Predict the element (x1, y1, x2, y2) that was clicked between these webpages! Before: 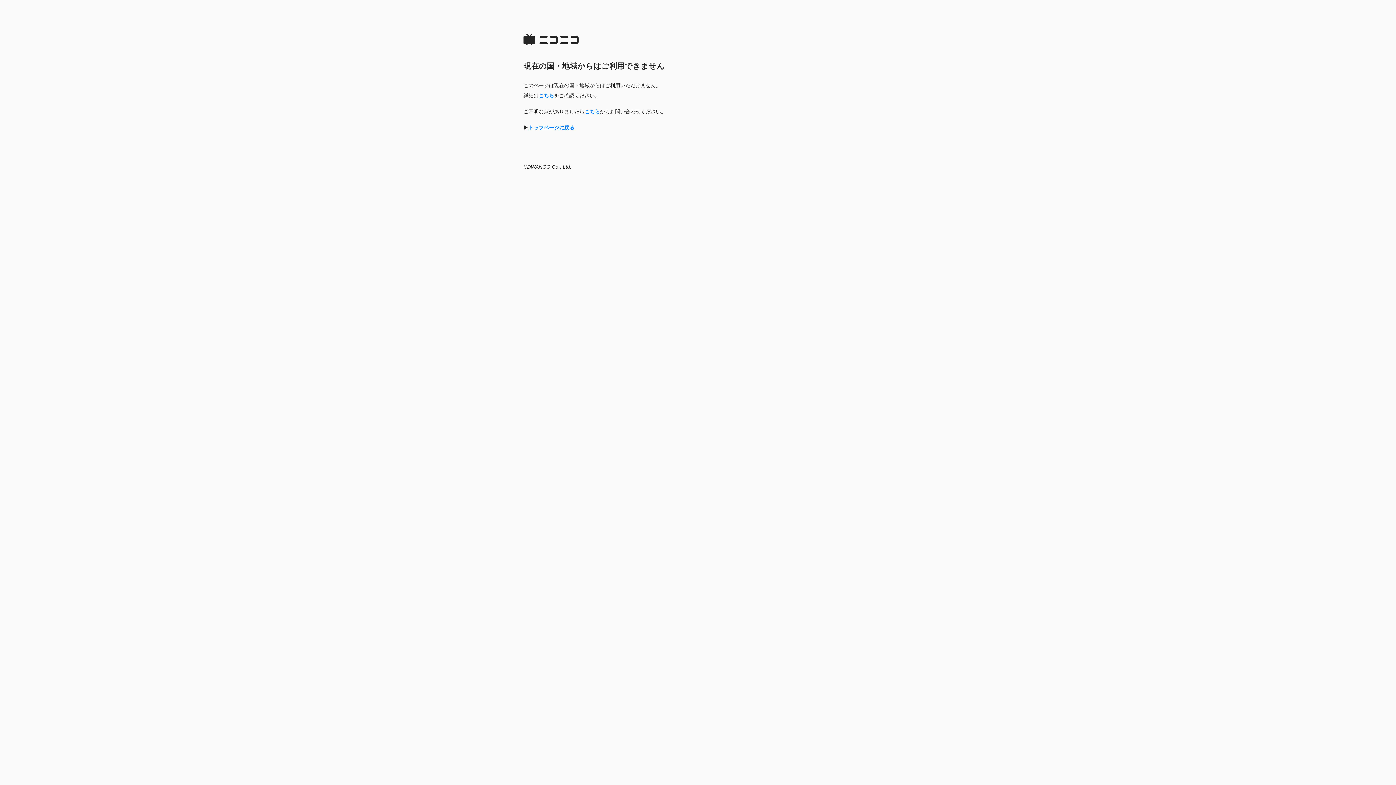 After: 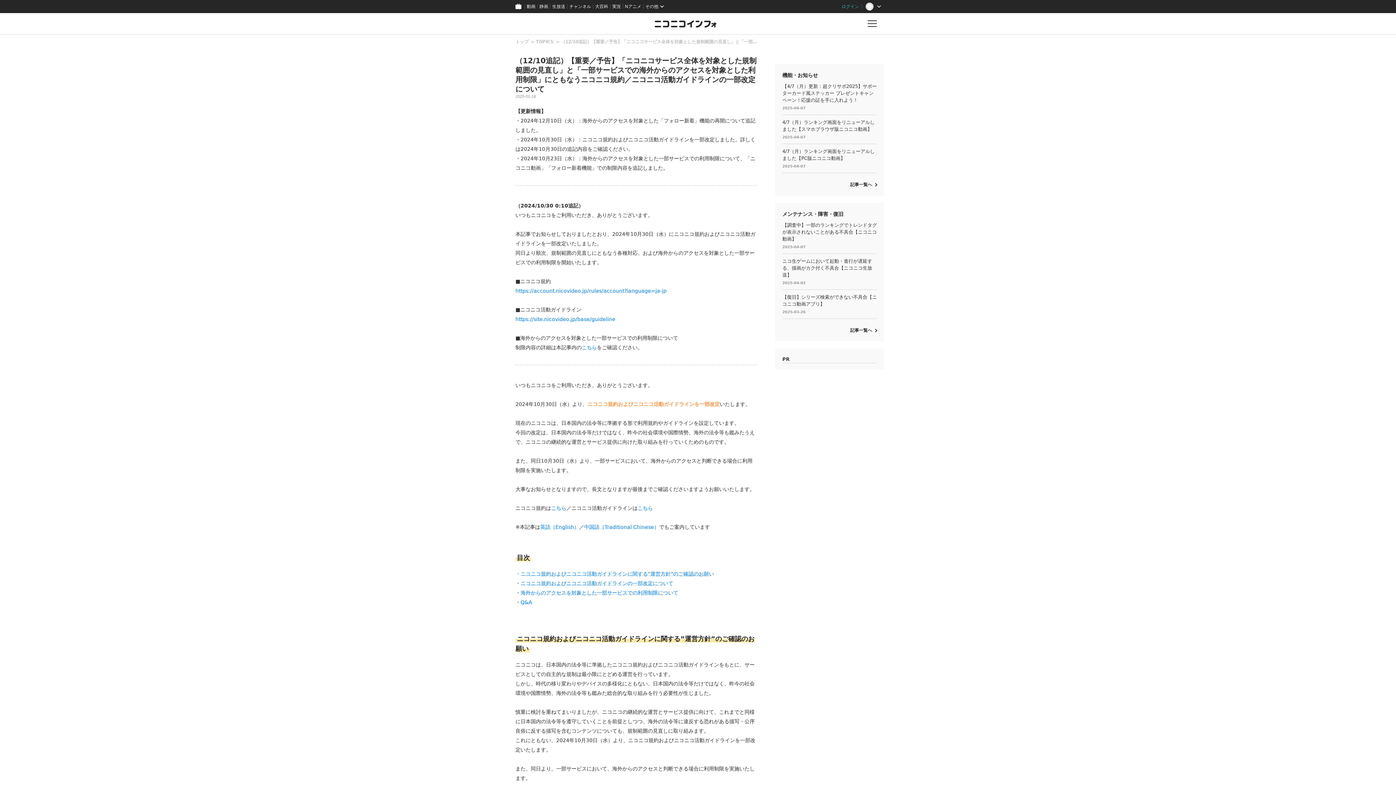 Action: bbox: (538, 92, 554, 98) label: こちら